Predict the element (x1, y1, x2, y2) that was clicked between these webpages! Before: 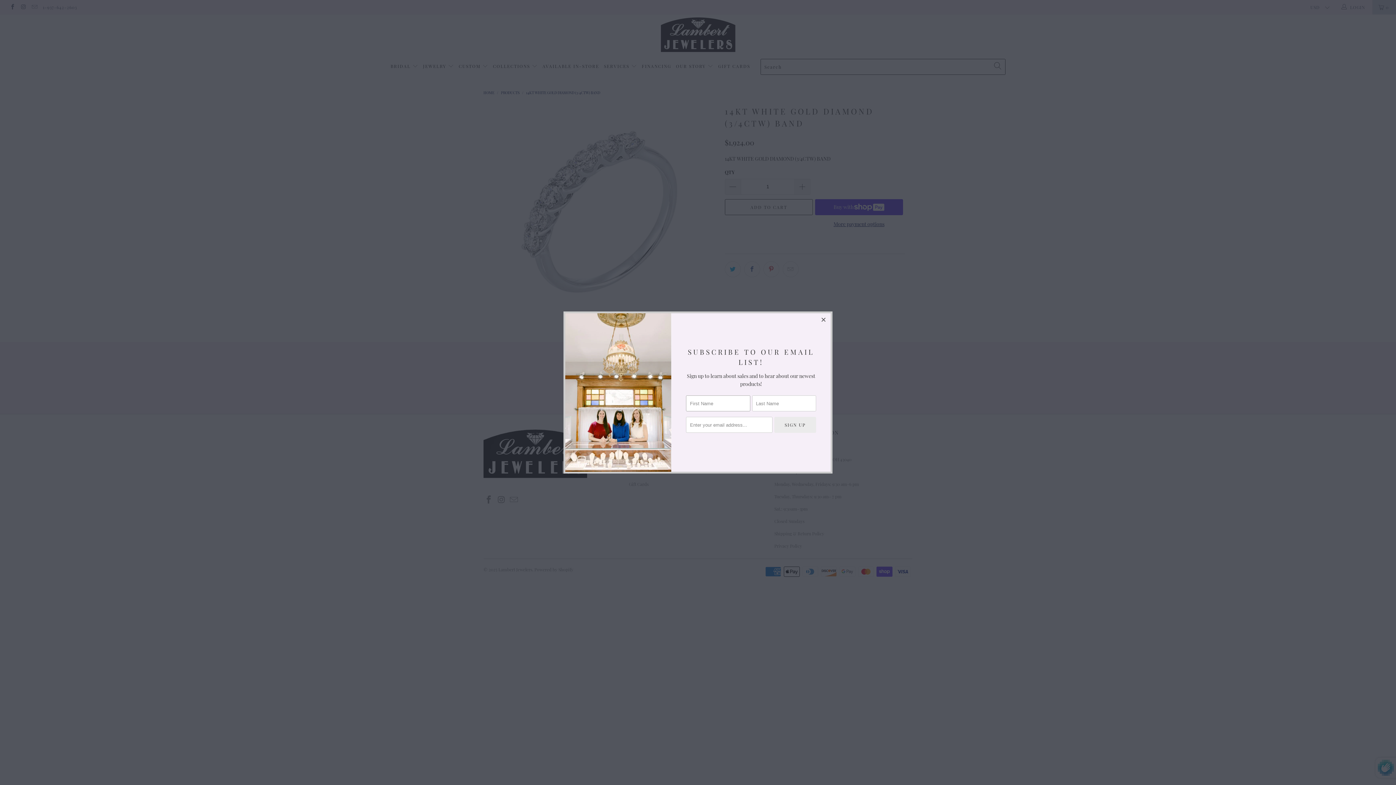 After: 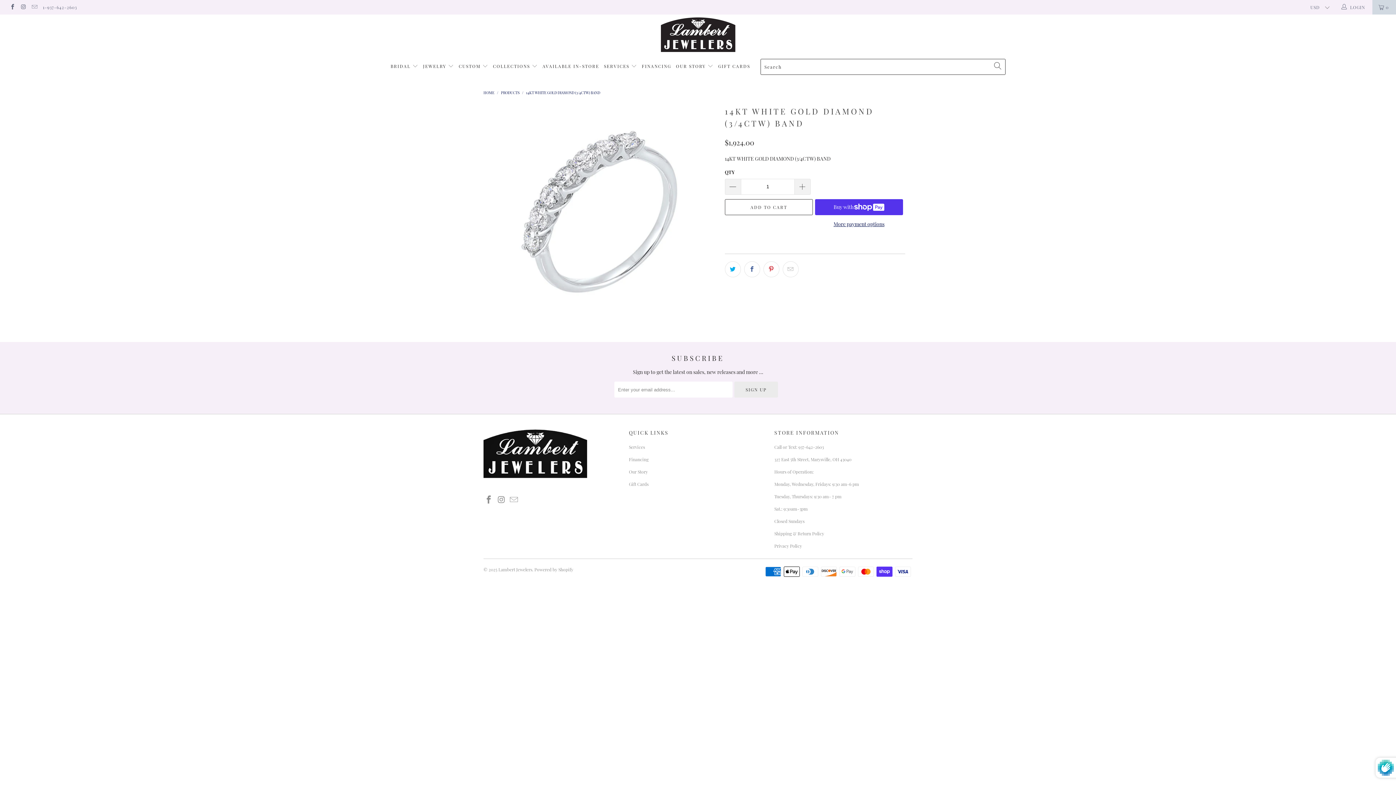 Action: bbox: (817, 313, 830, 326)